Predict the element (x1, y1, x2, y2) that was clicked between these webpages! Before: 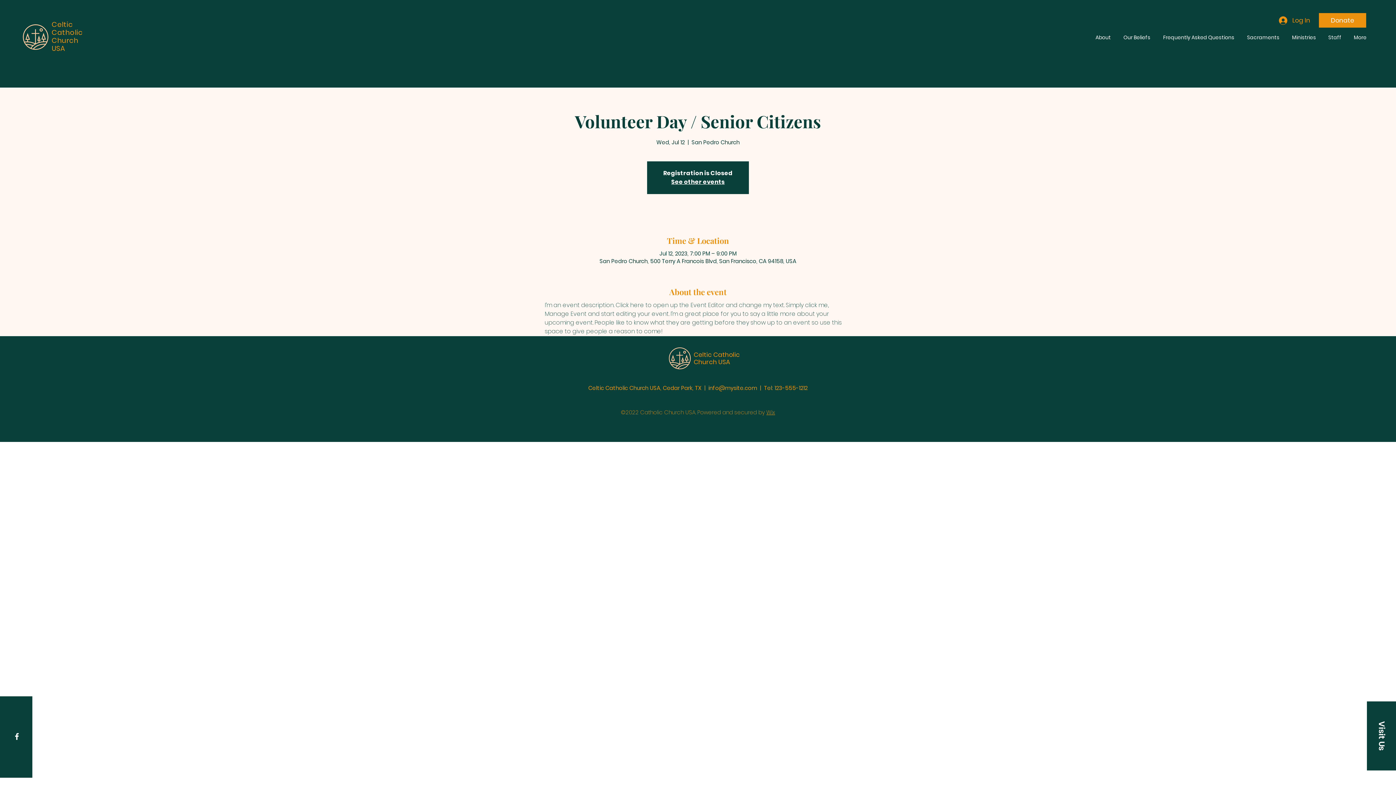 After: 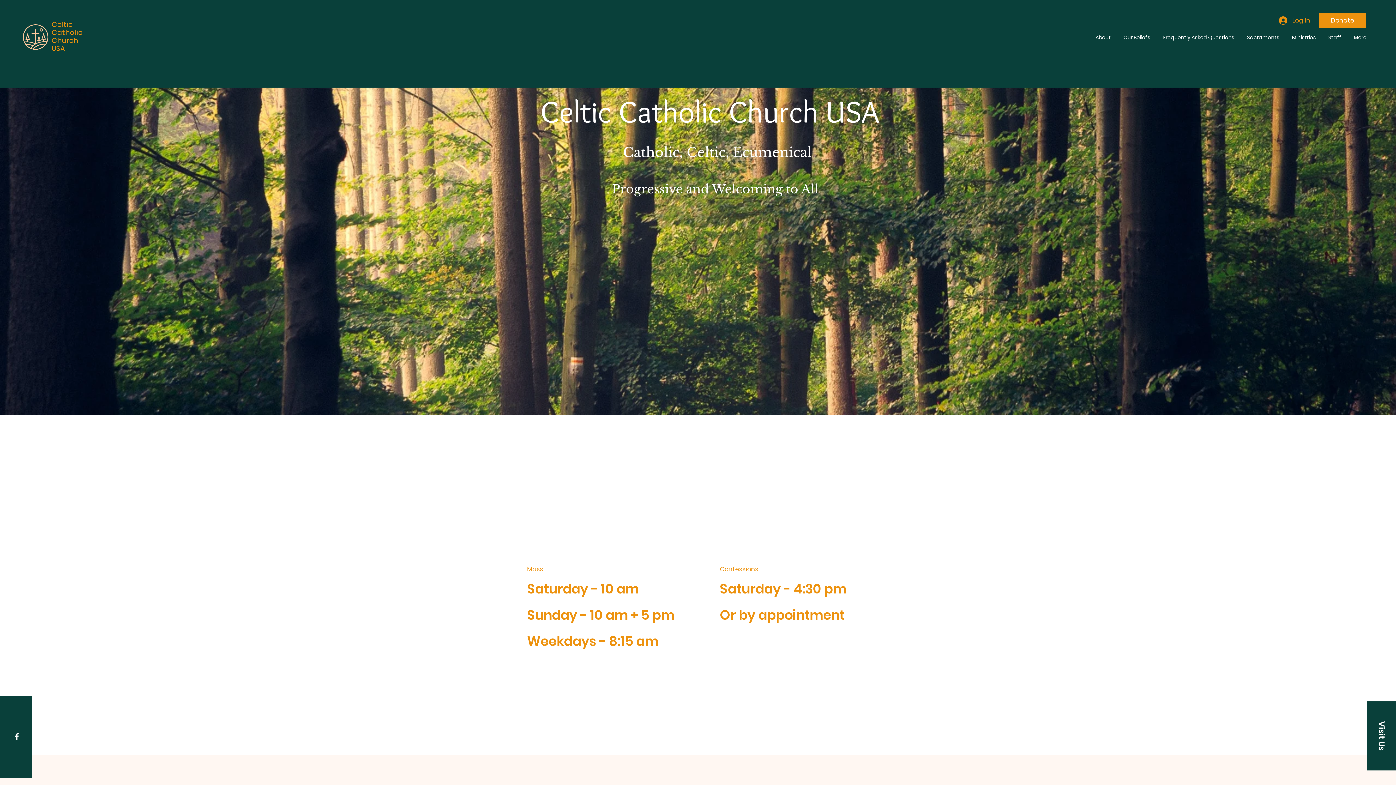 Action: bbox: (22, 24, 48, 49)